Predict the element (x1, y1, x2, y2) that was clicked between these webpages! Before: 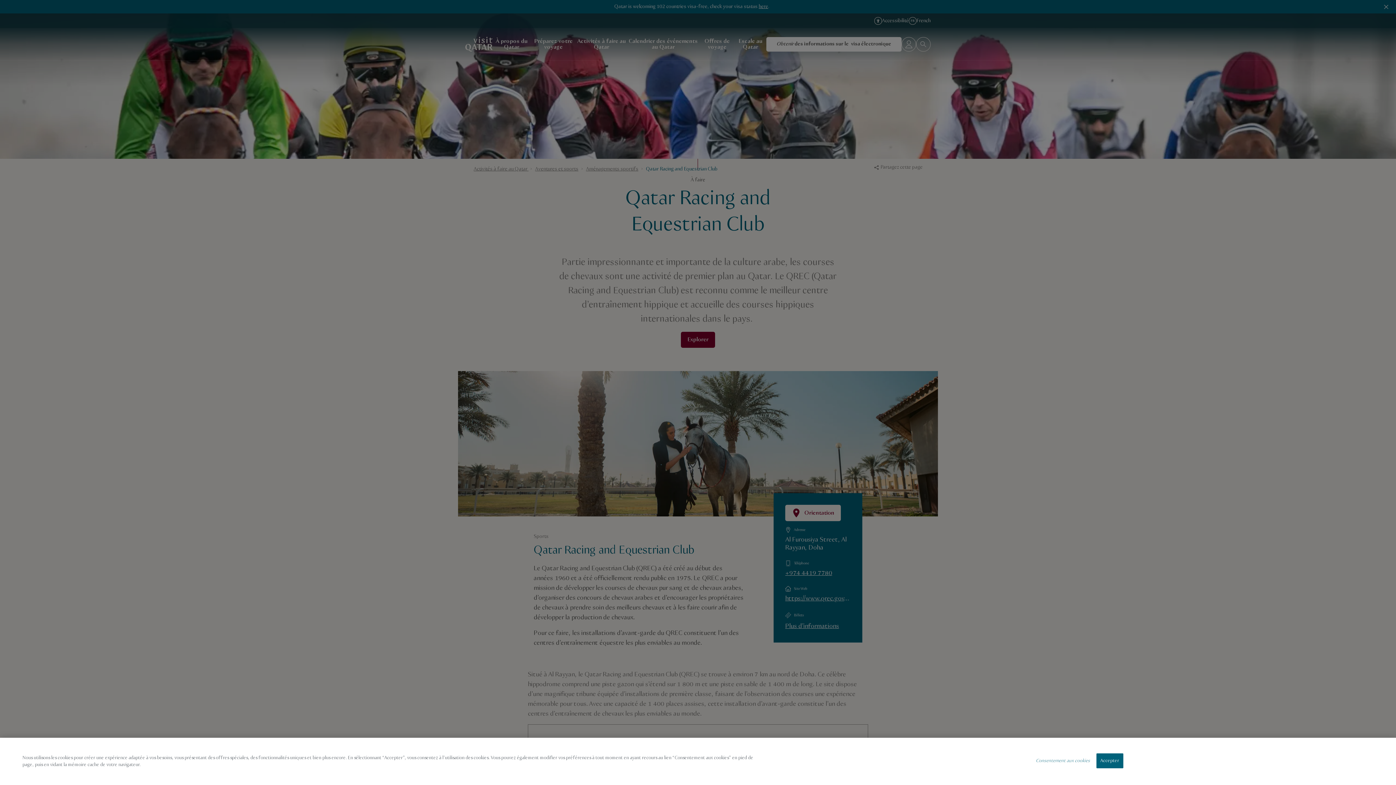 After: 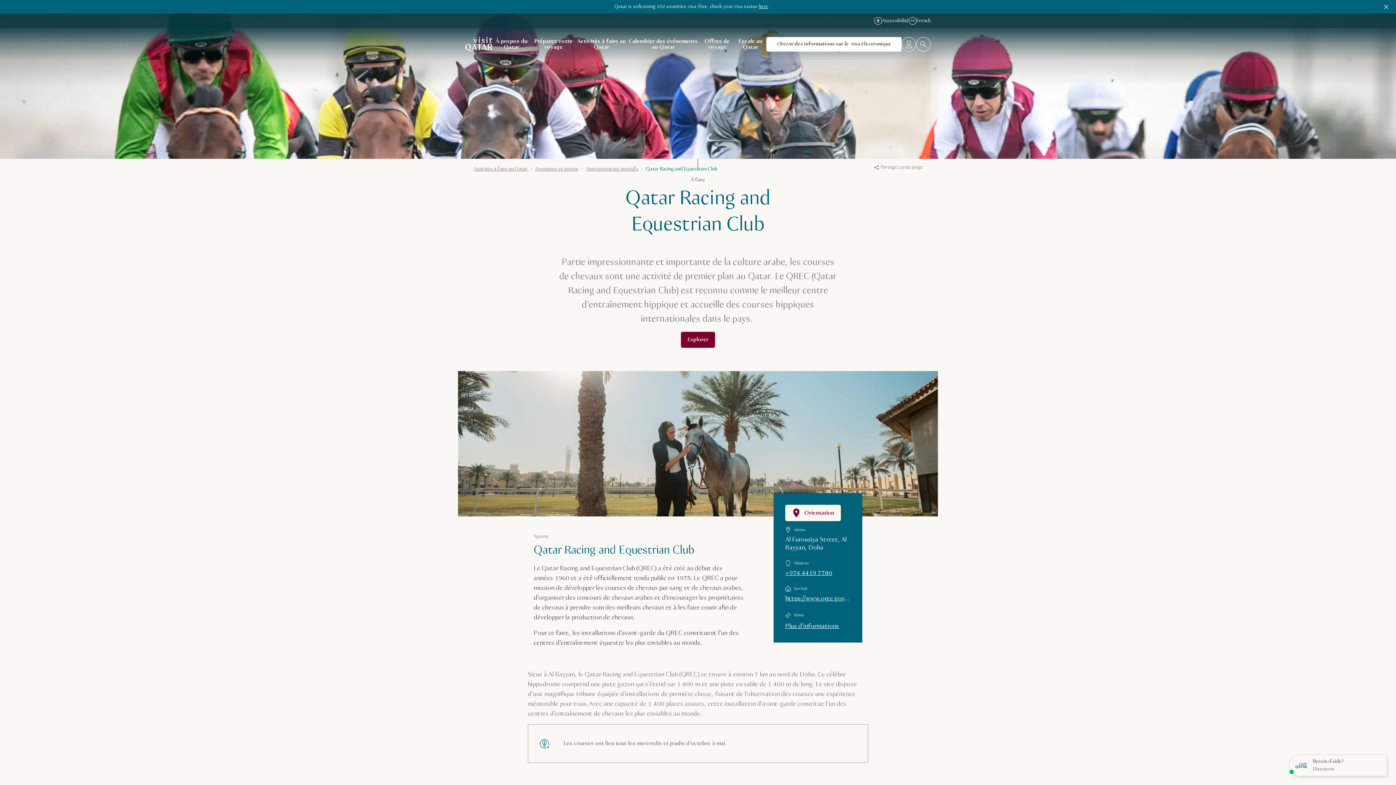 Action: label: Fermer bbox: (1376, 752, 1392, 768)